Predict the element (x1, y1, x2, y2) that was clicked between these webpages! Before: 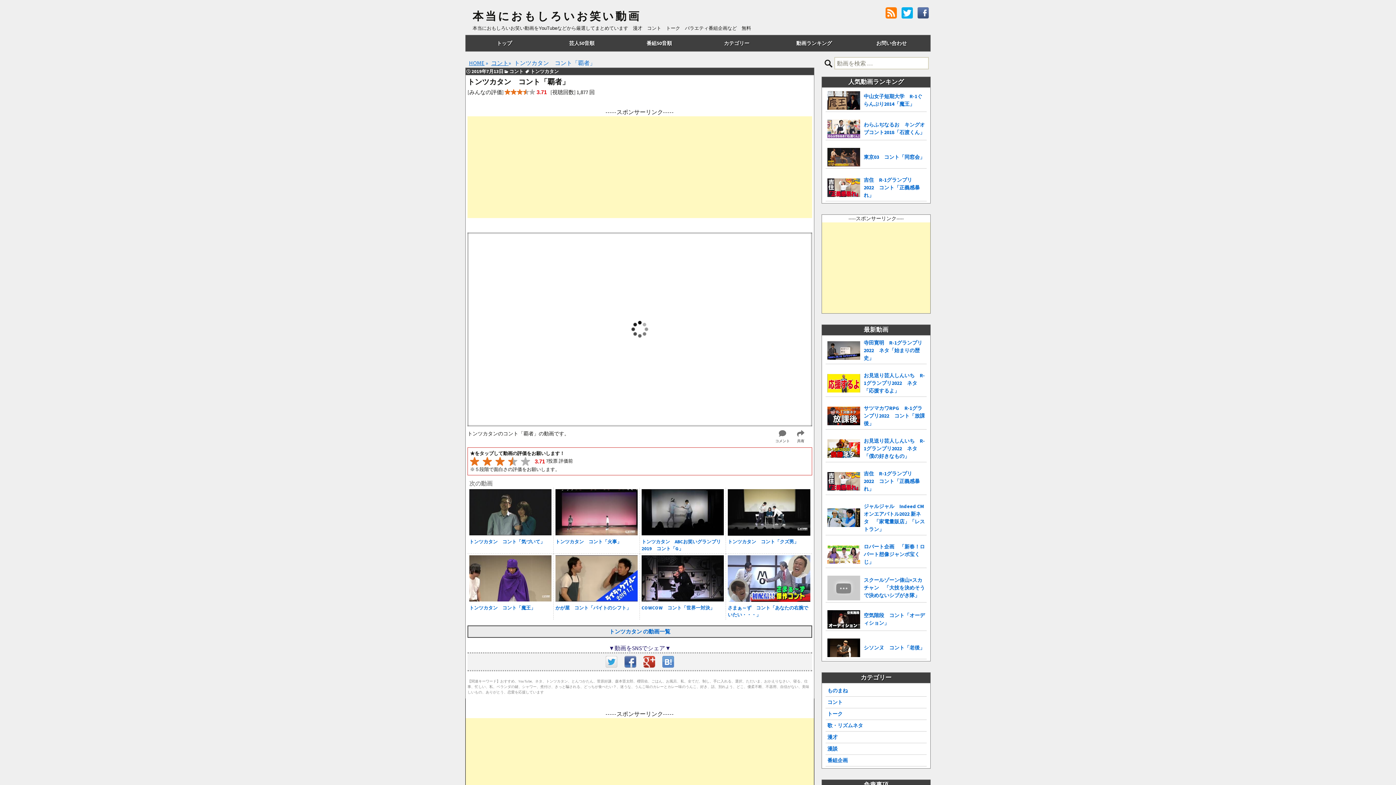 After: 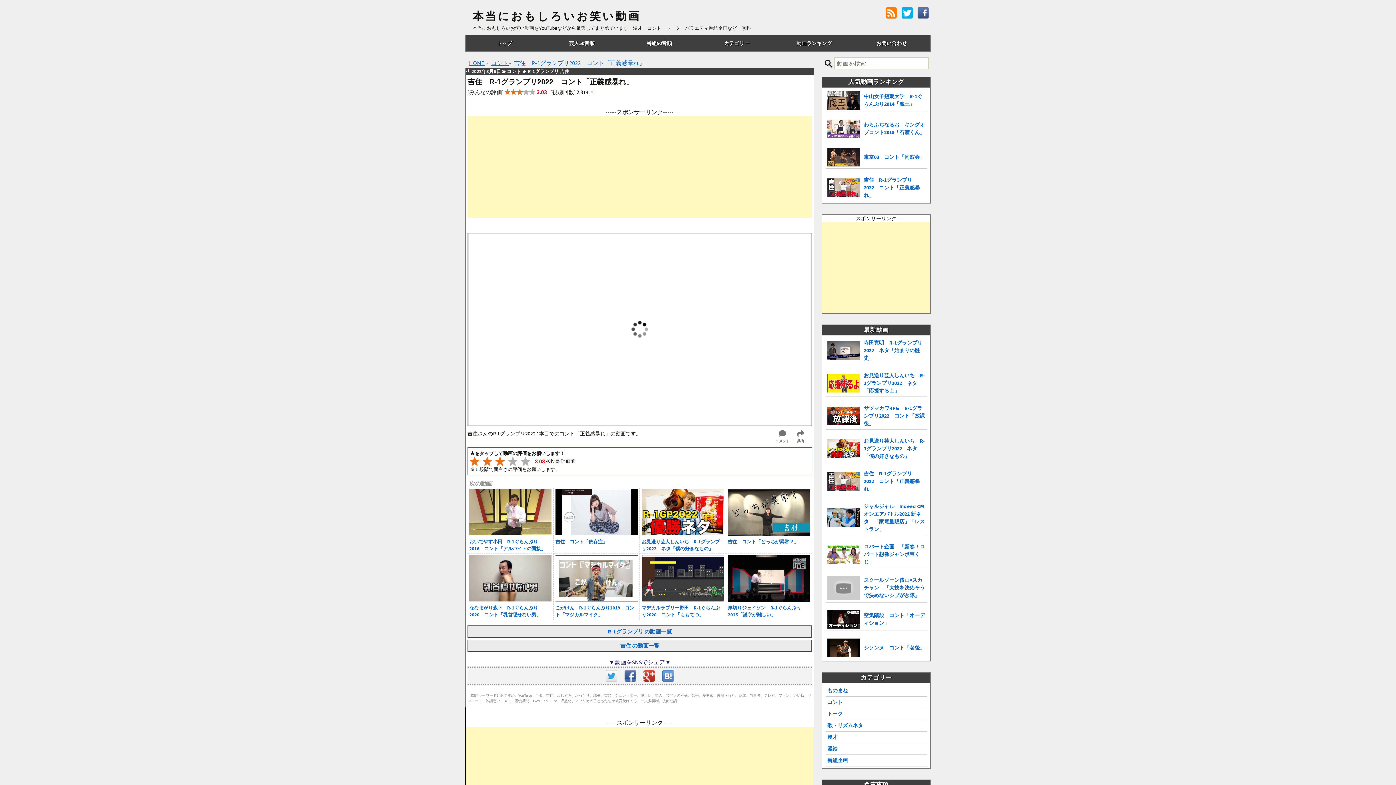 Action: bbox: (825, 468, 862, 494)